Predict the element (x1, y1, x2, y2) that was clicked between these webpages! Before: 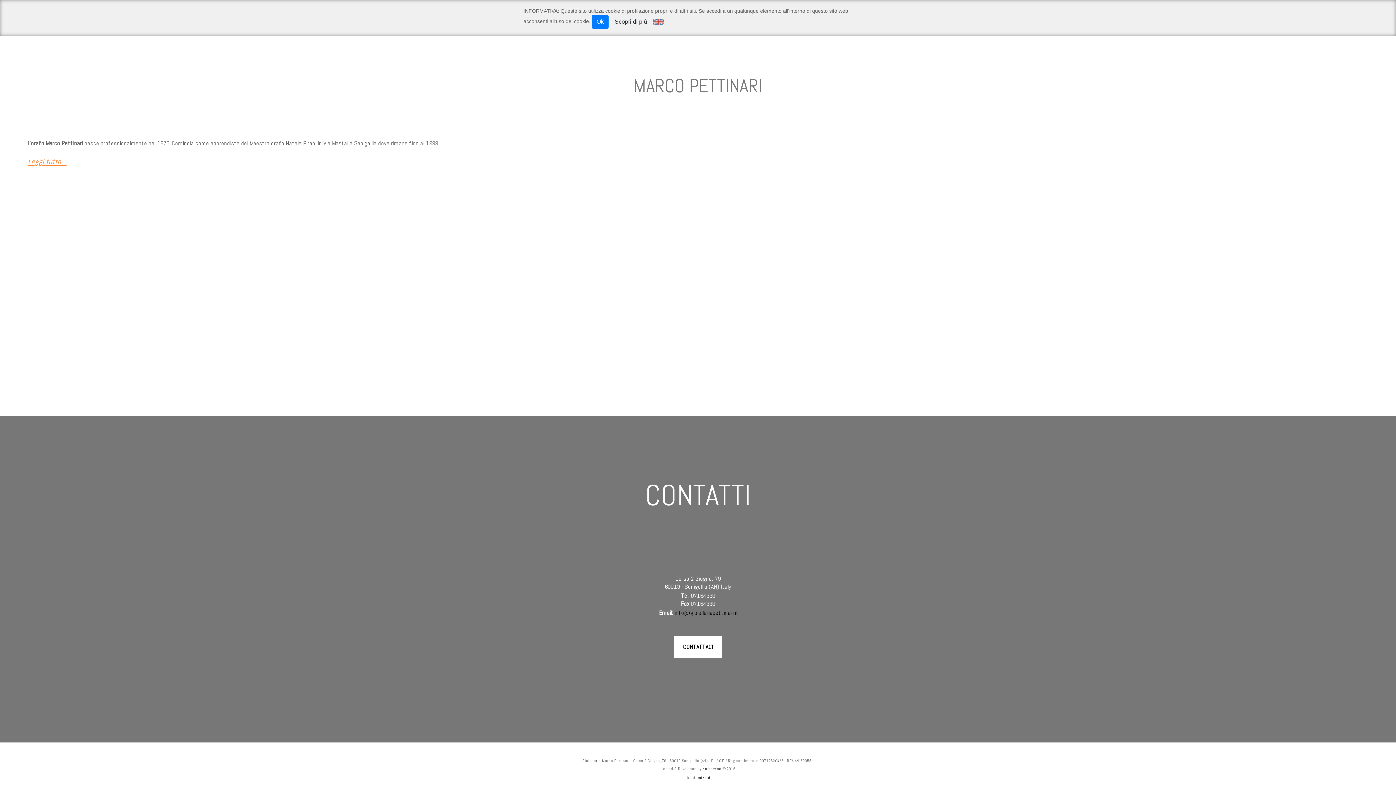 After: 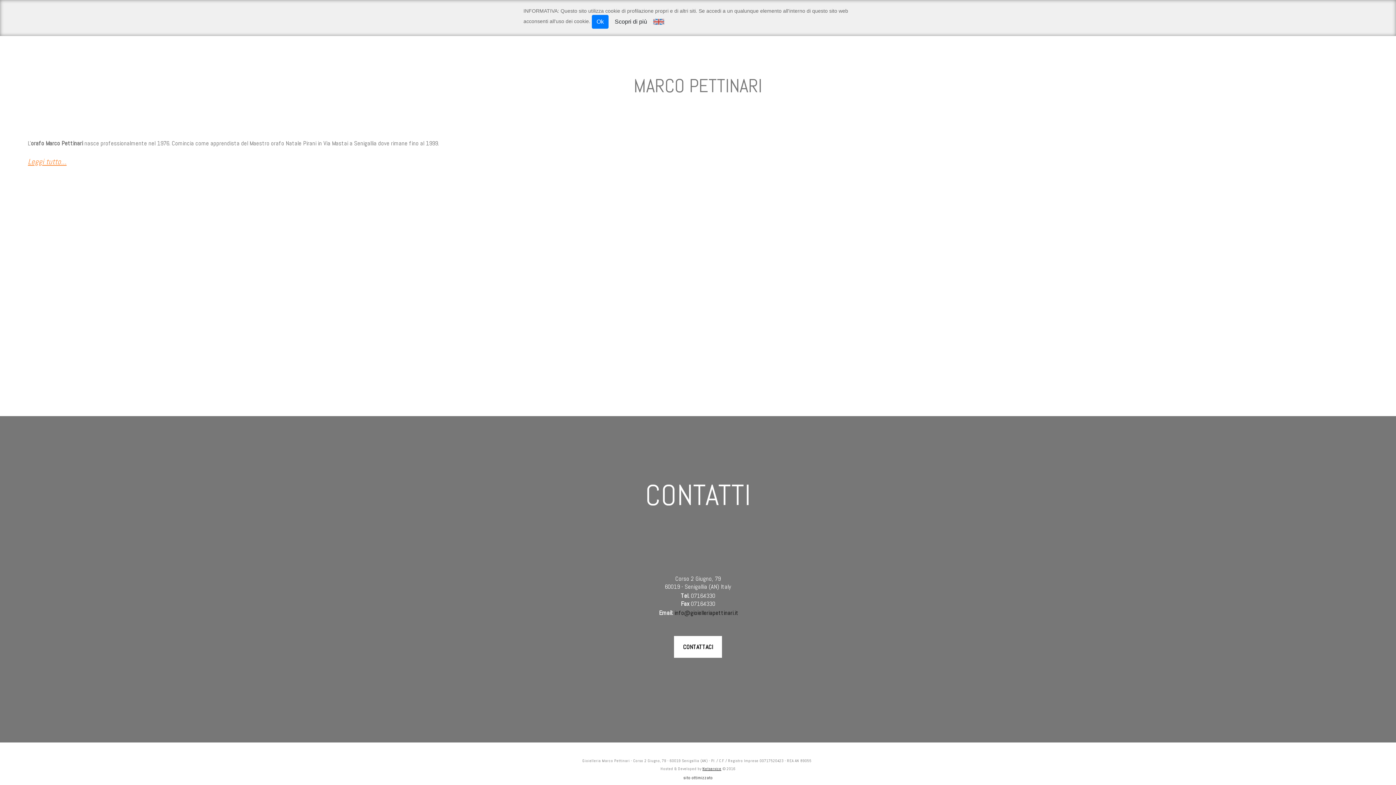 Action: bbox: (702, 766, 721, 771) label: Netservice